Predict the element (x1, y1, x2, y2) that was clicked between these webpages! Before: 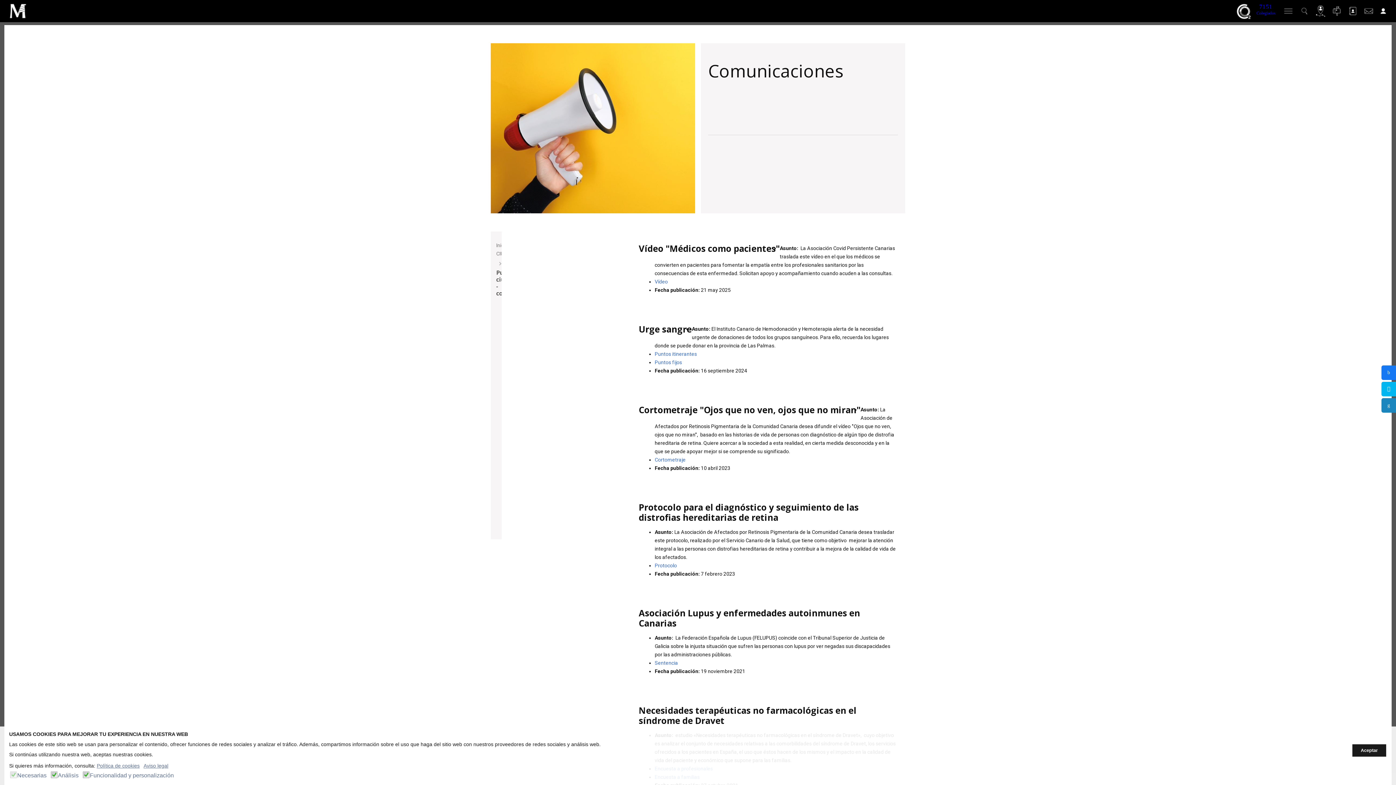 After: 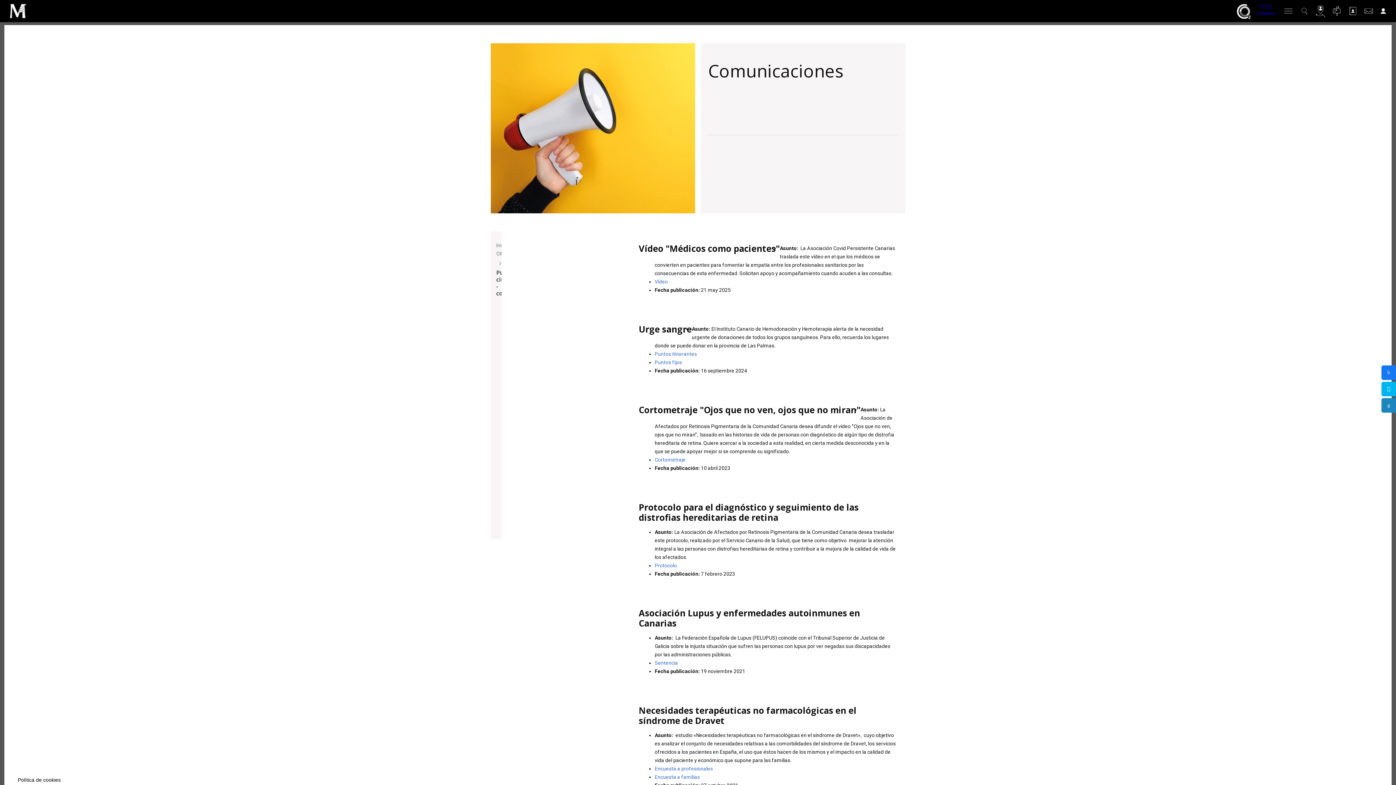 Action: bbox: (1352, 744, 1387, 757) label: allow cookies